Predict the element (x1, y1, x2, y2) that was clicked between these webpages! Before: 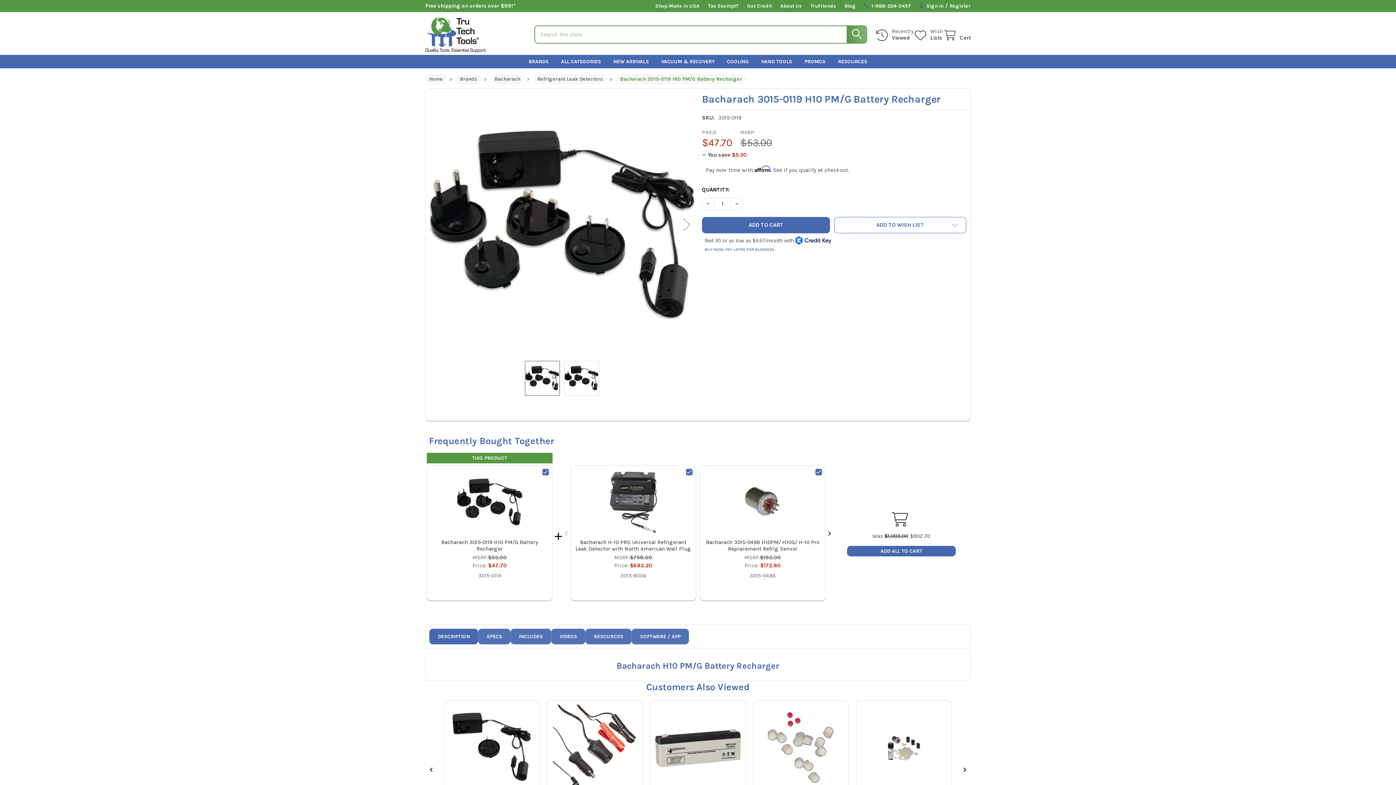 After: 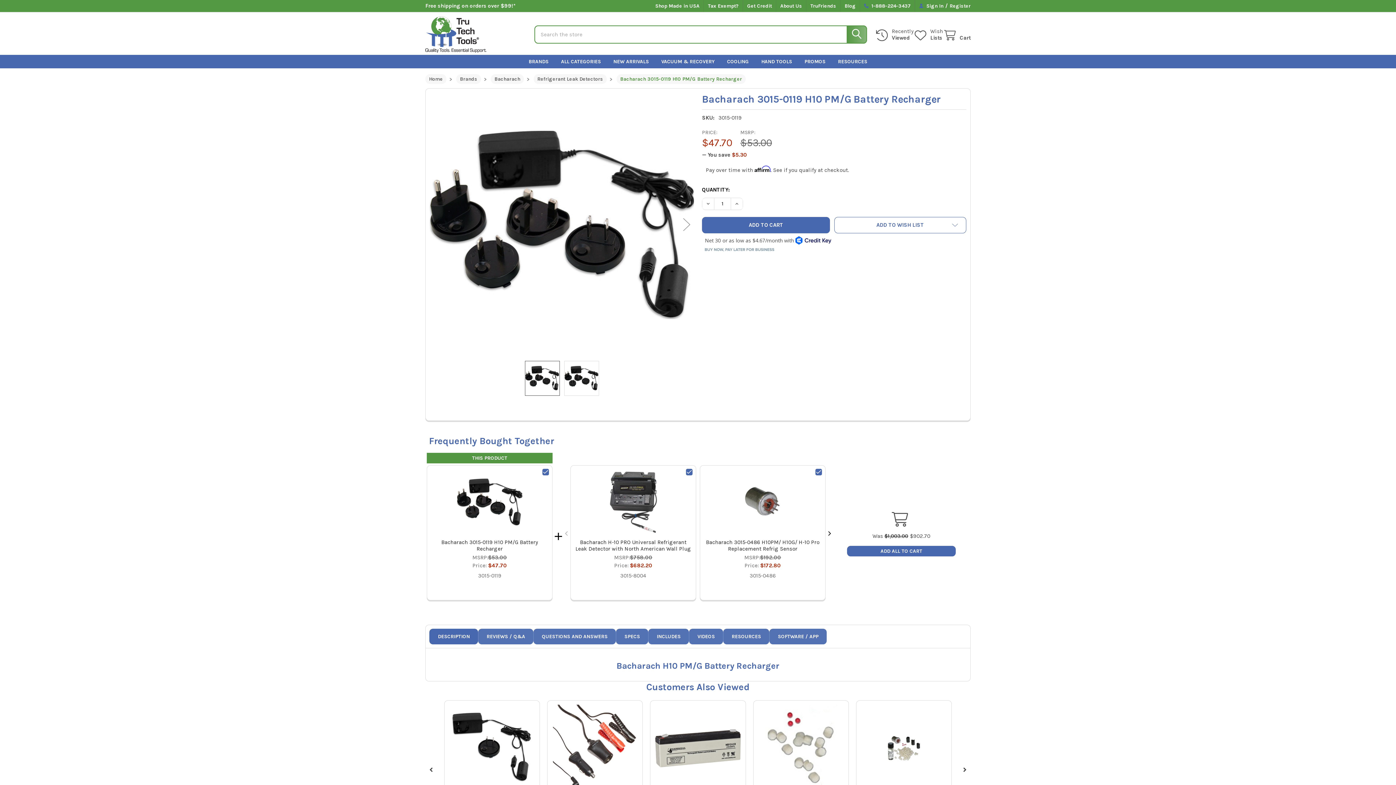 Action: bbox: (431, 469, 548, 535)